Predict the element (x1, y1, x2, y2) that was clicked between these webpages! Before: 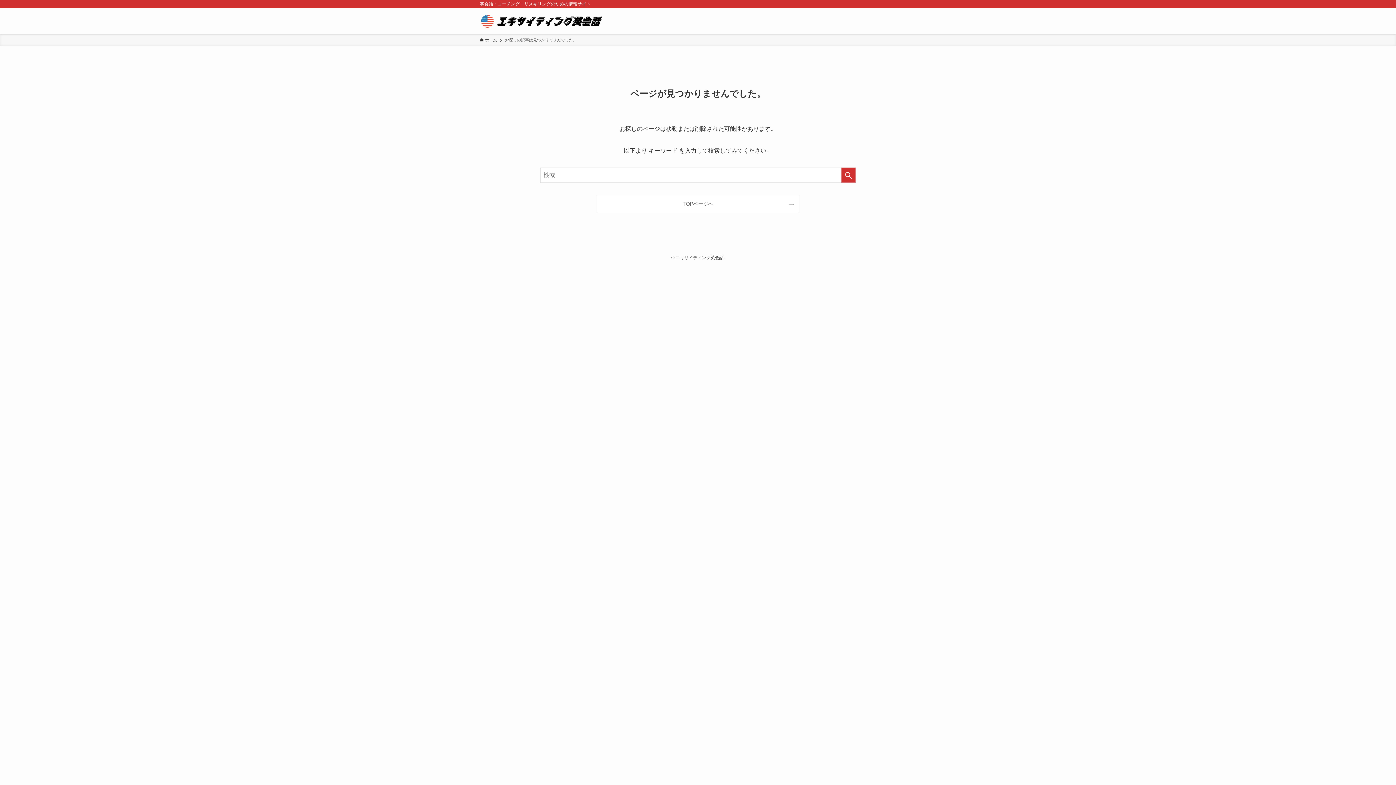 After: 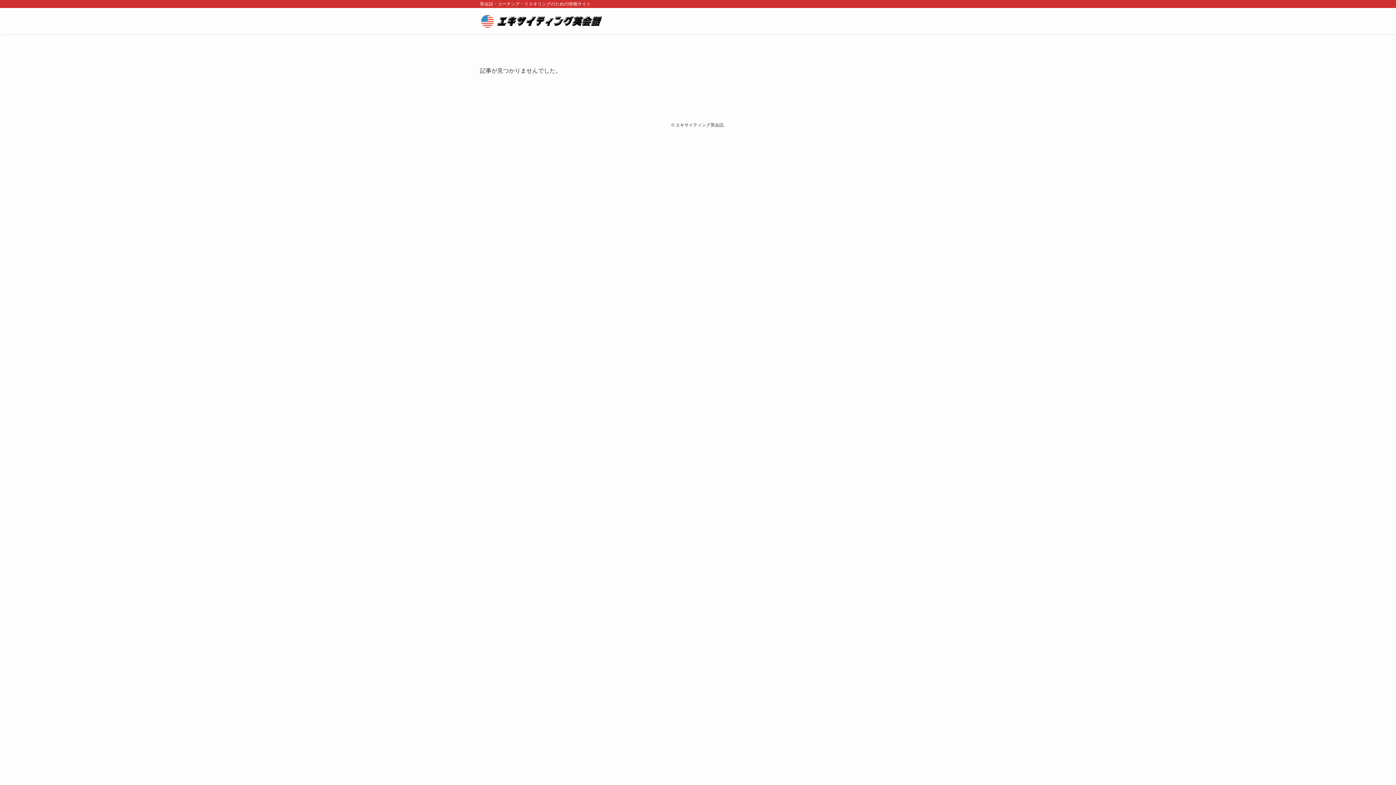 Action: label:  ホーム bbox: (480, 37, 497, 43)